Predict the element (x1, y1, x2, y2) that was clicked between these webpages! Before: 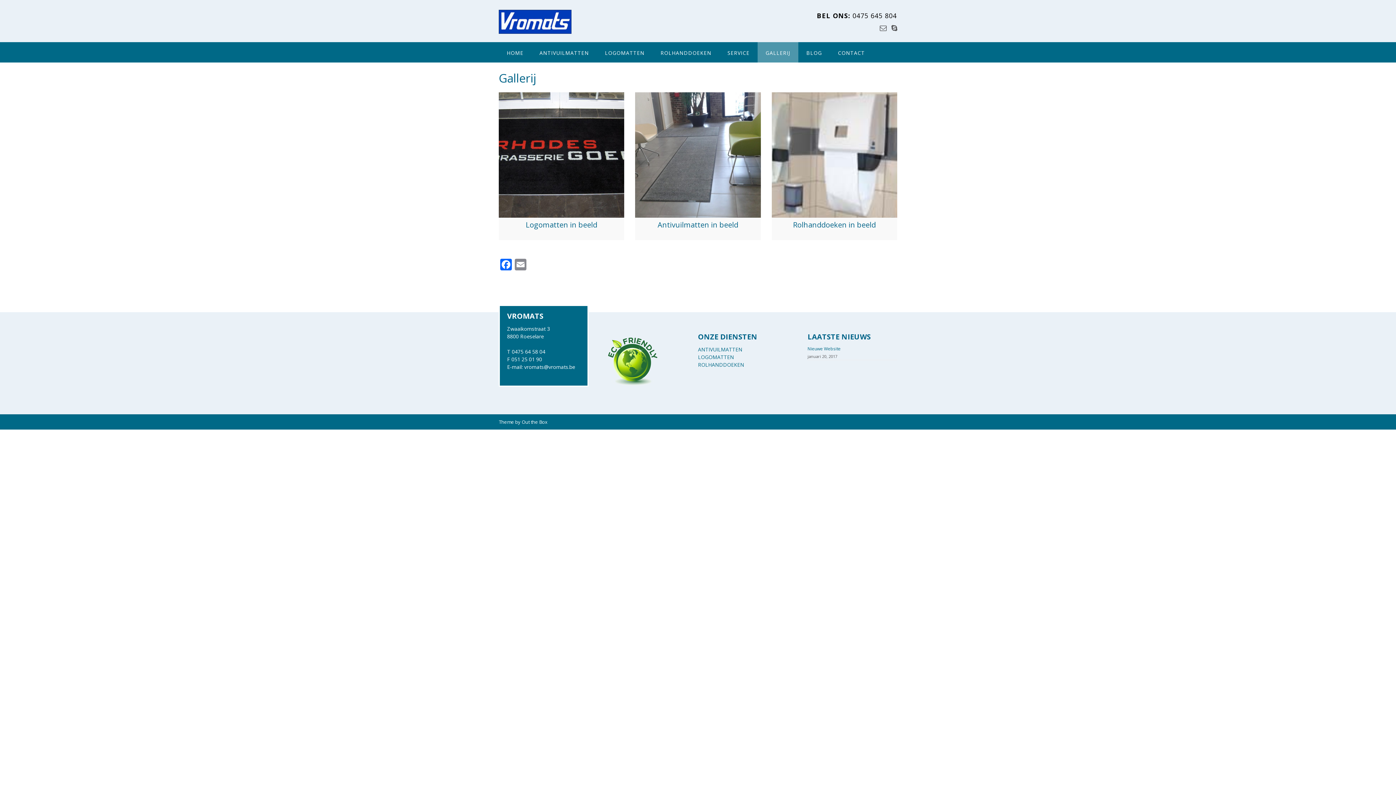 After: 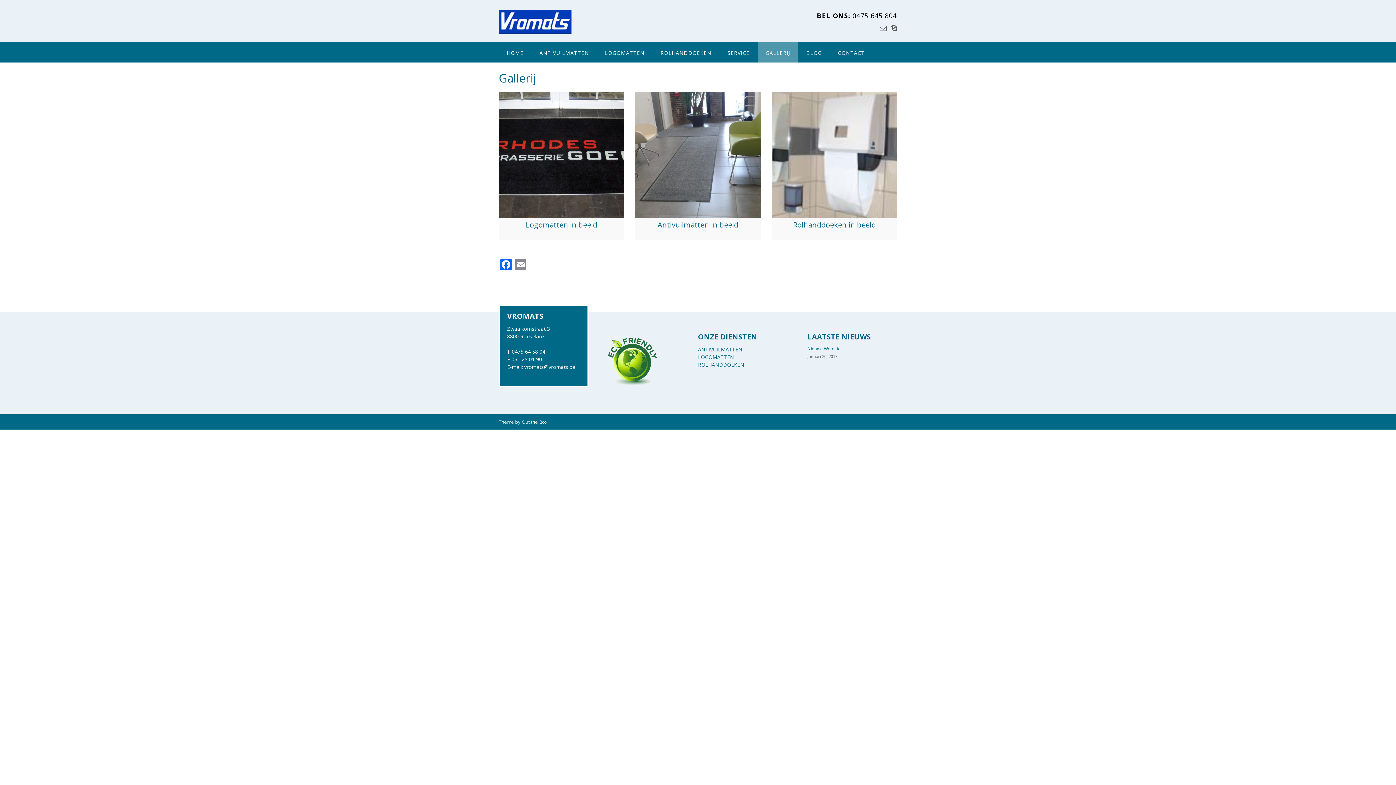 Action: bbox: (757, 42, 798, 62) label: GALLERIJ